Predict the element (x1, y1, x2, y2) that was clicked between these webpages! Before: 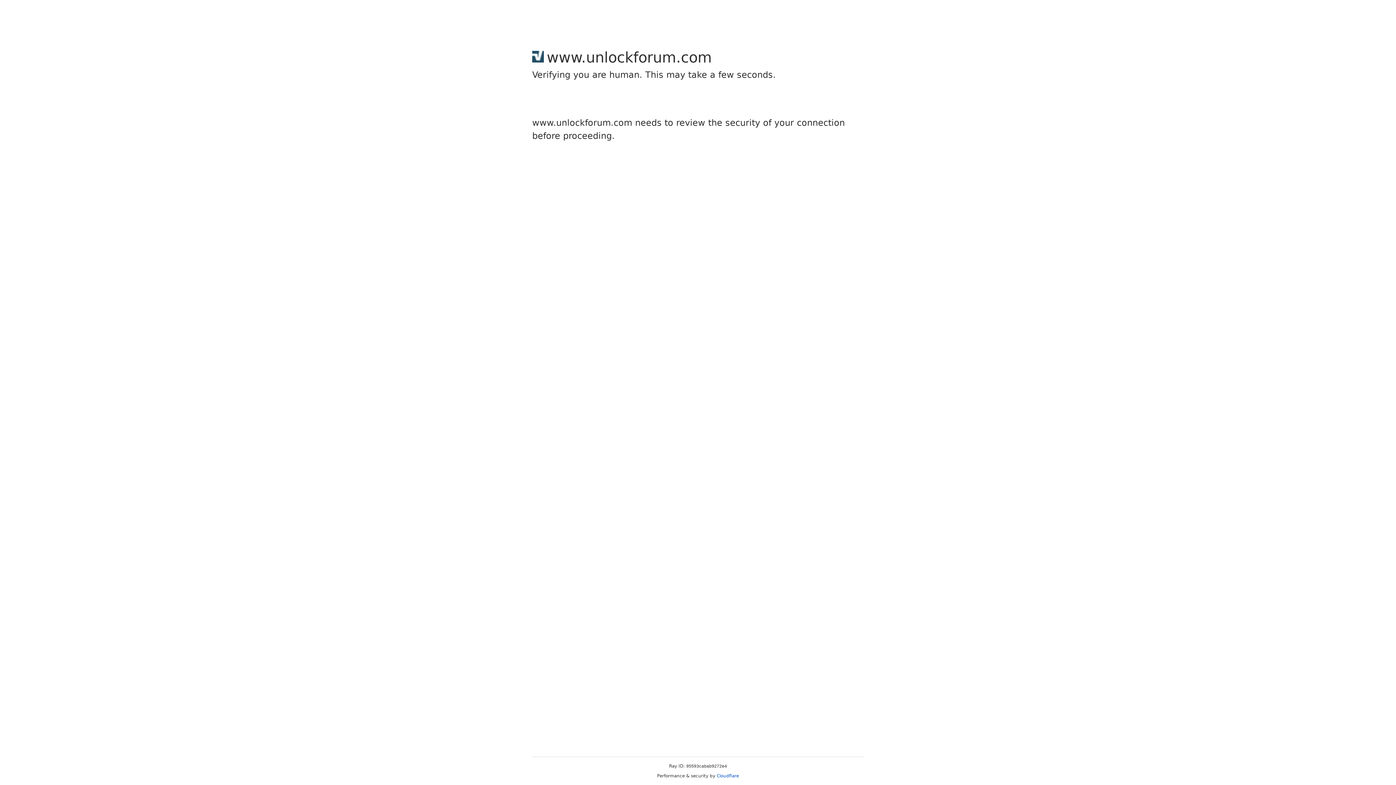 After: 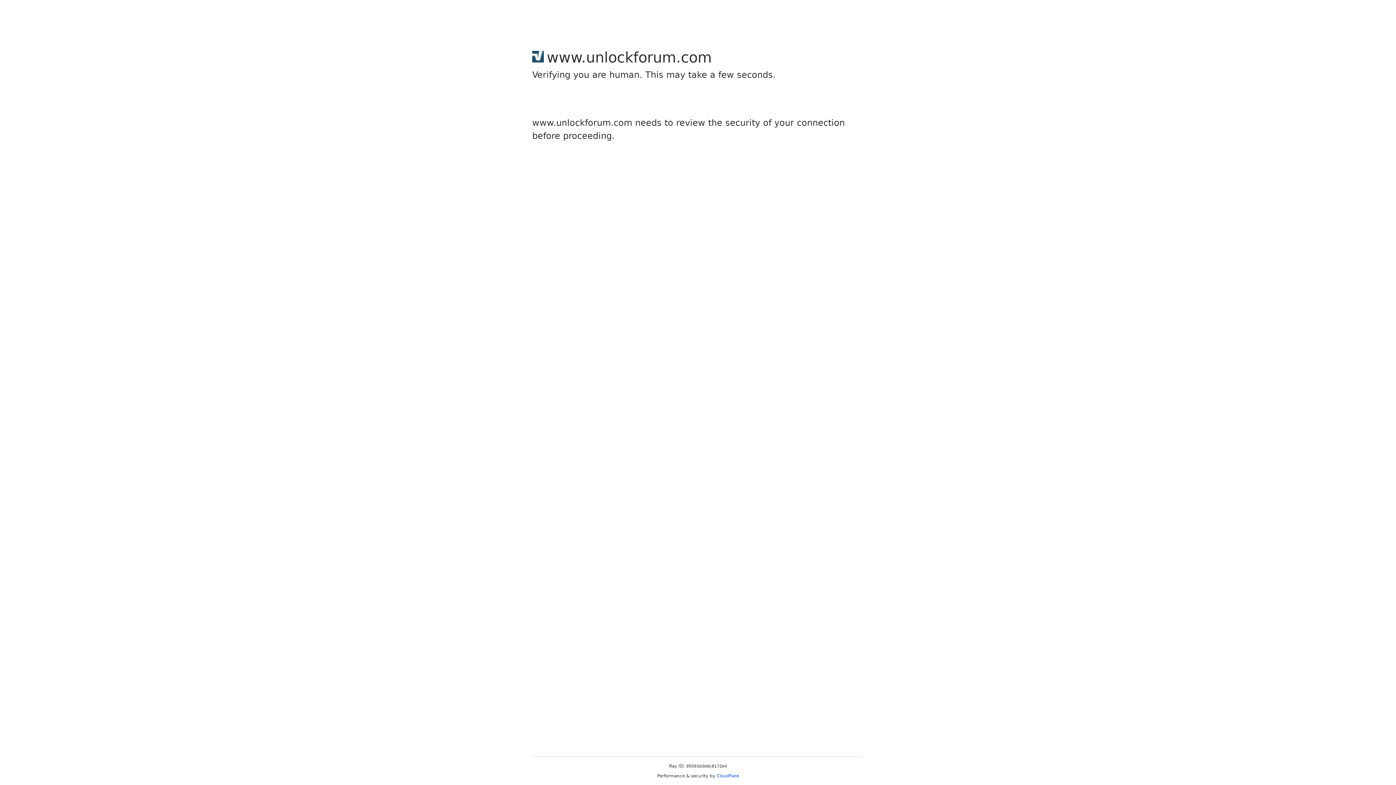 Action: label: Cloudflare bbox: (716, 773, 739, 778)